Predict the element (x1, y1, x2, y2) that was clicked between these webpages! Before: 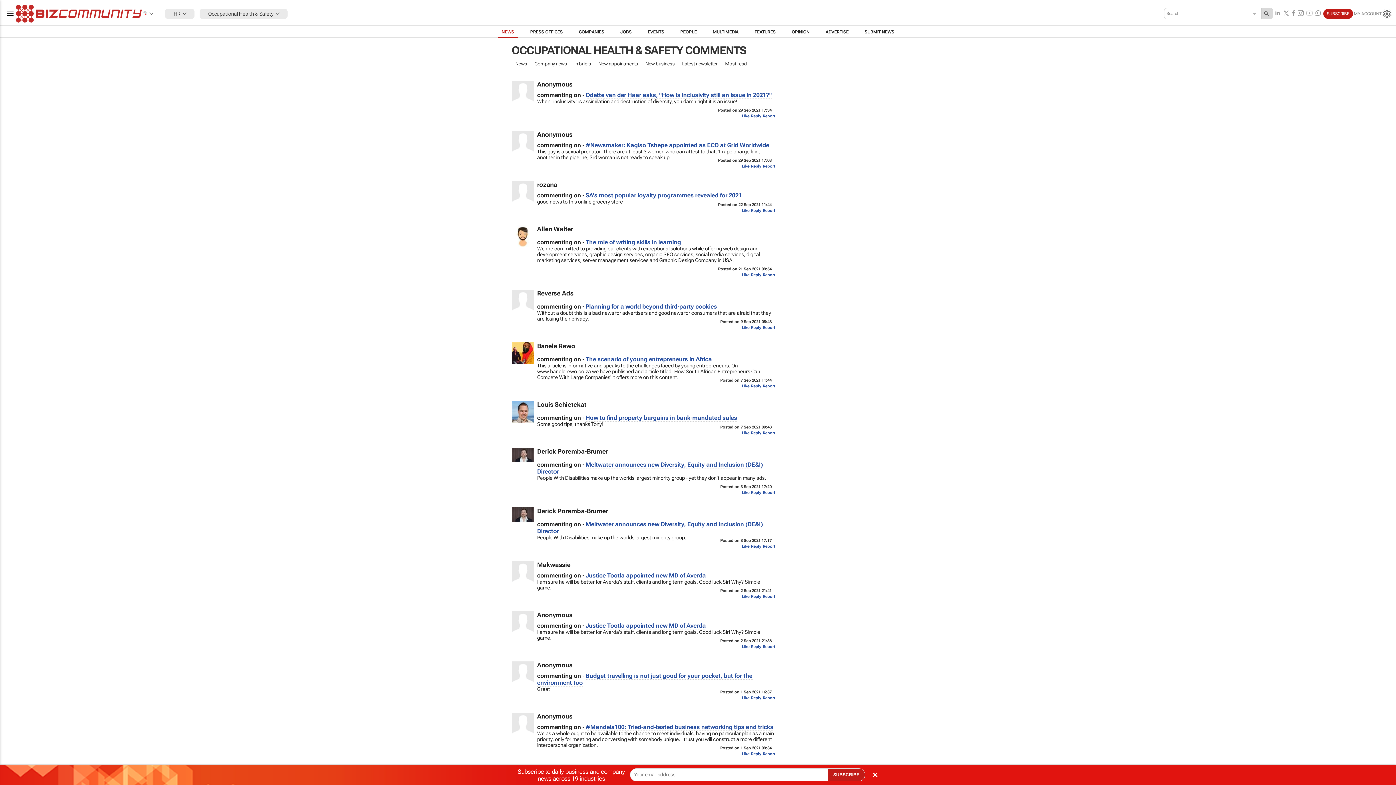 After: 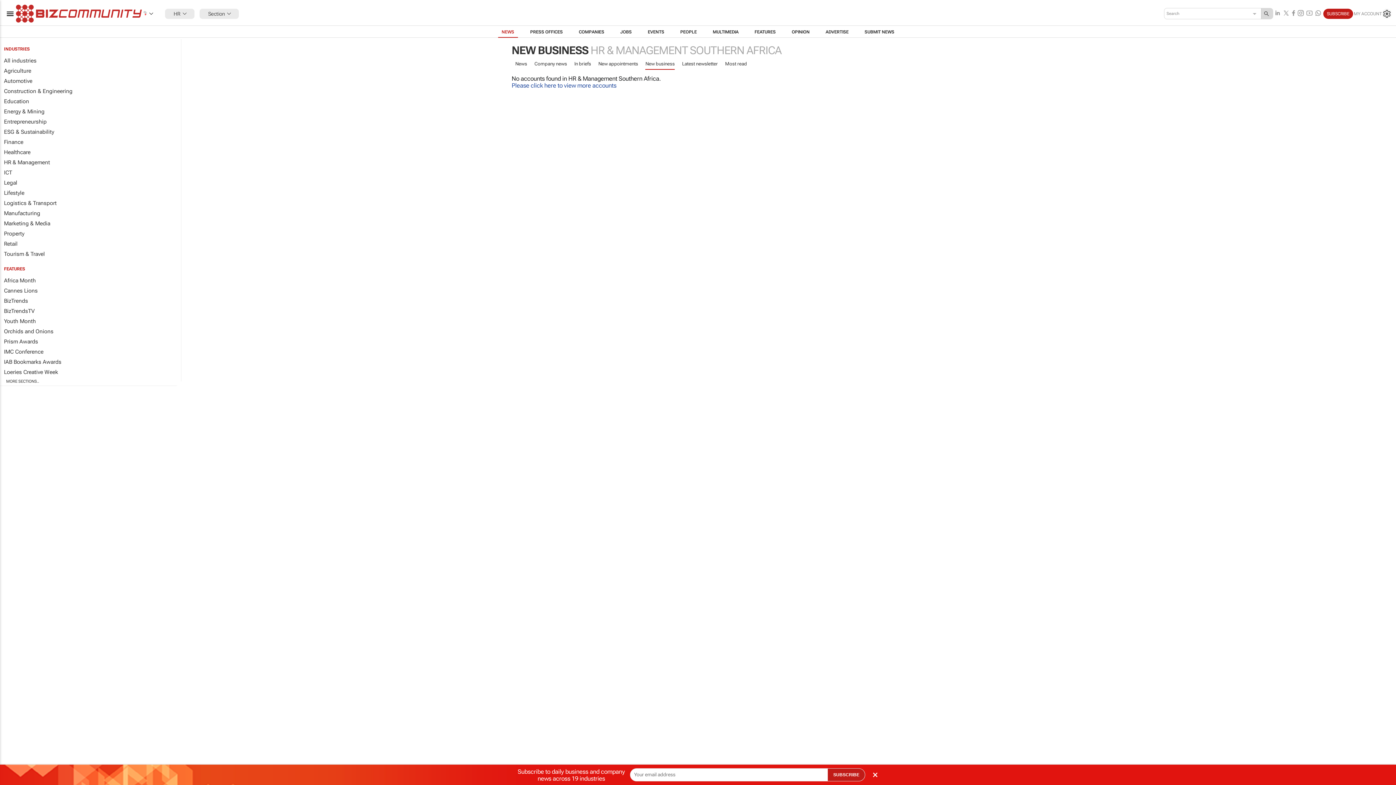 Action: bbox: (645, 58, 675, 68) label: New business